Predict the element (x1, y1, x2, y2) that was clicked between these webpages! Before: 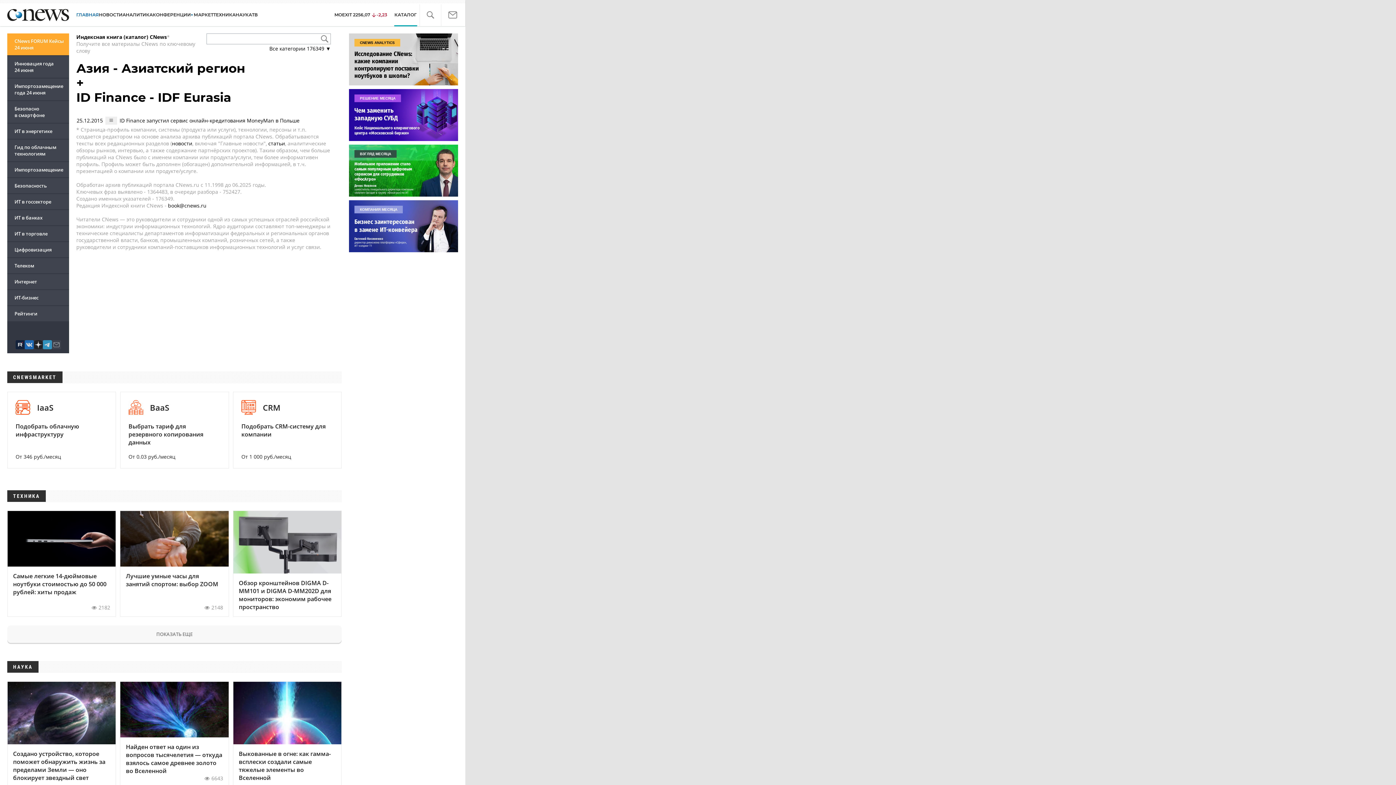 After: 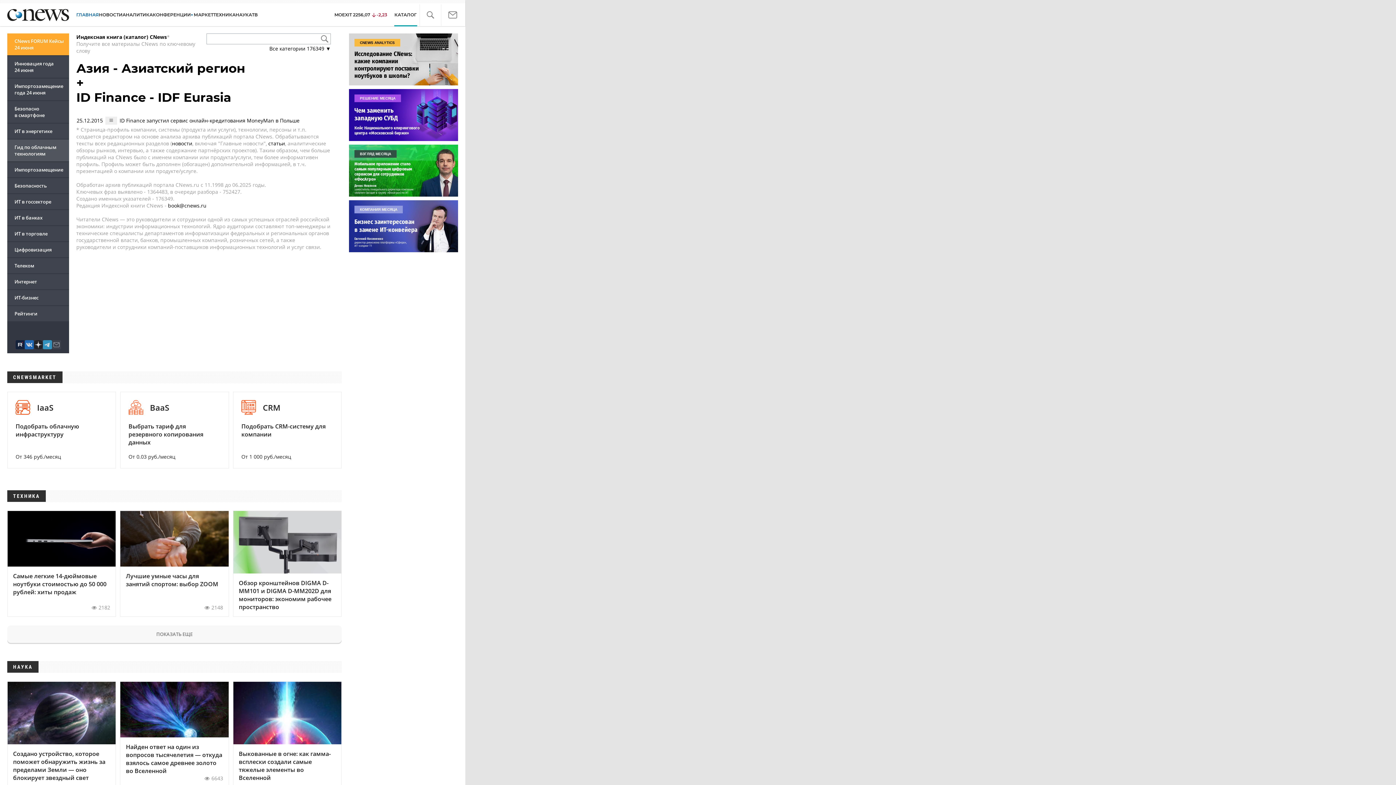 Action: label: Гид по облачным технологиям bbox: (7, 139, 69, 161)